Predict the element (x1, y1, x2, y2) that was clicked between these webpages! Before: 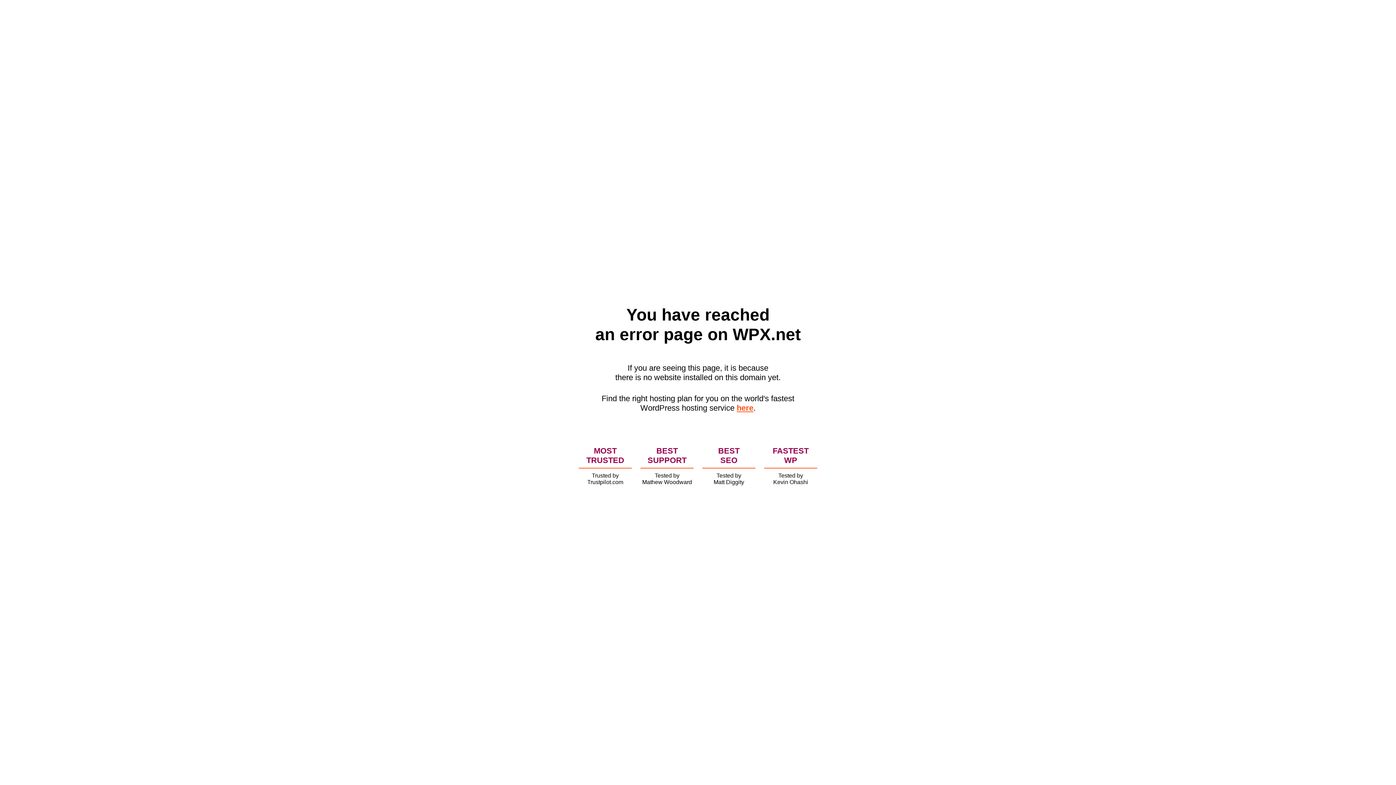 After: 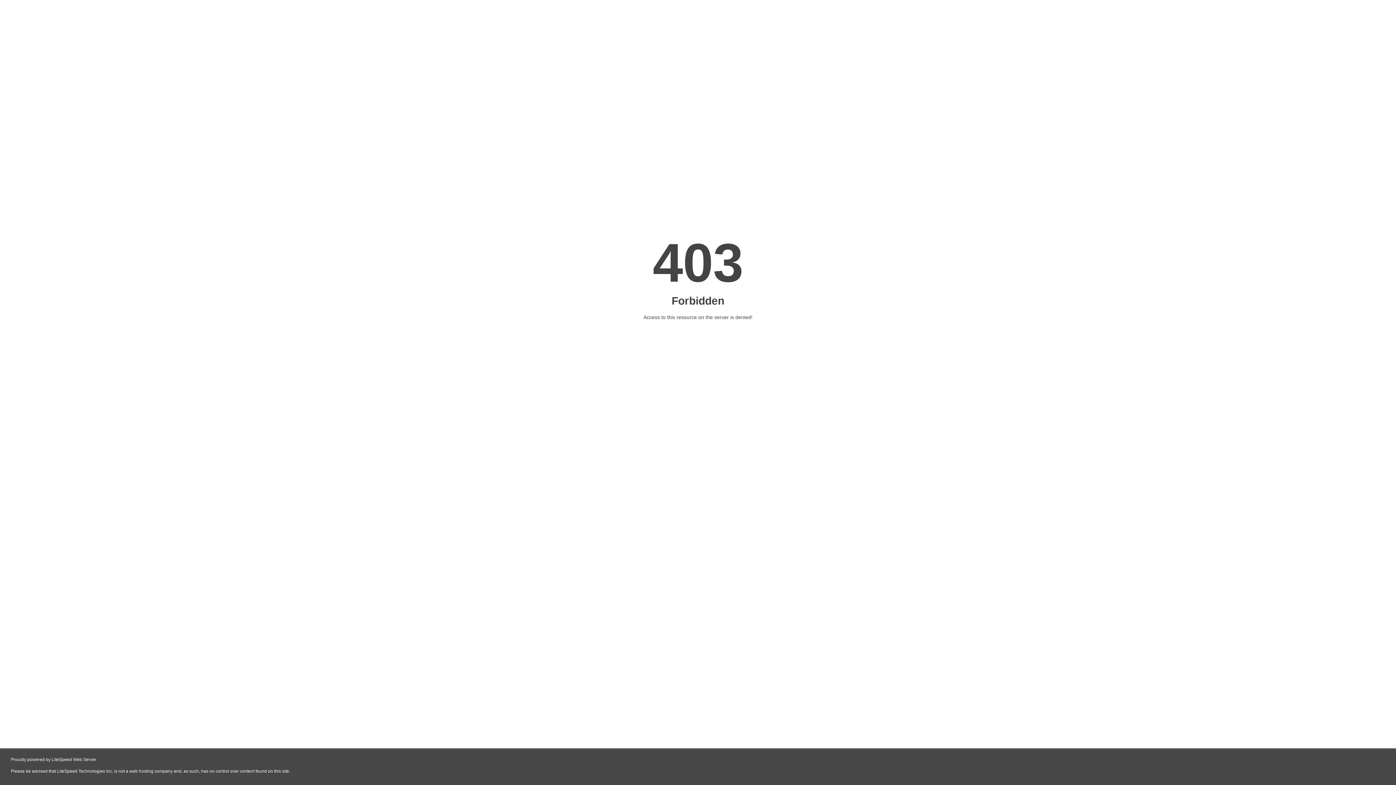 Action: bbox: (736, 403, 753, 412) label: here